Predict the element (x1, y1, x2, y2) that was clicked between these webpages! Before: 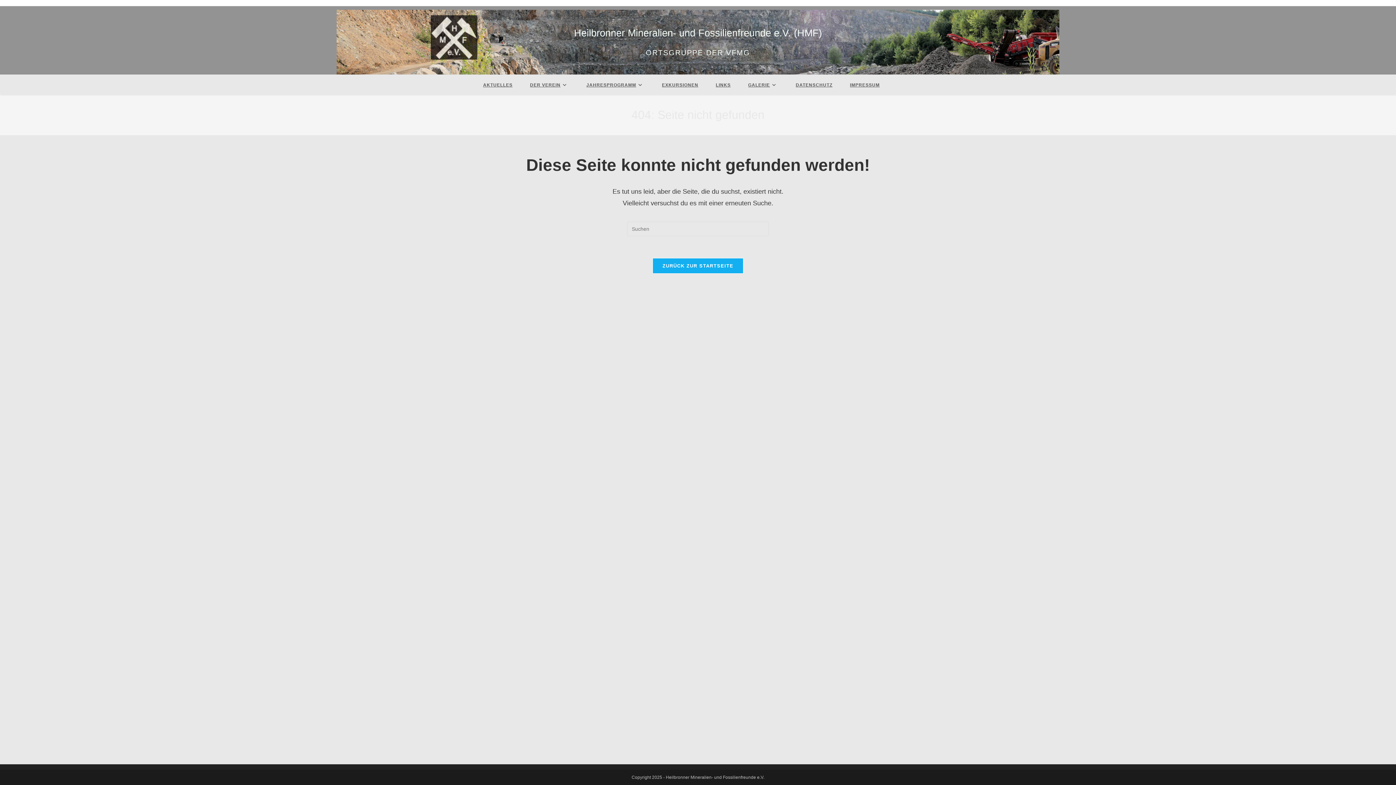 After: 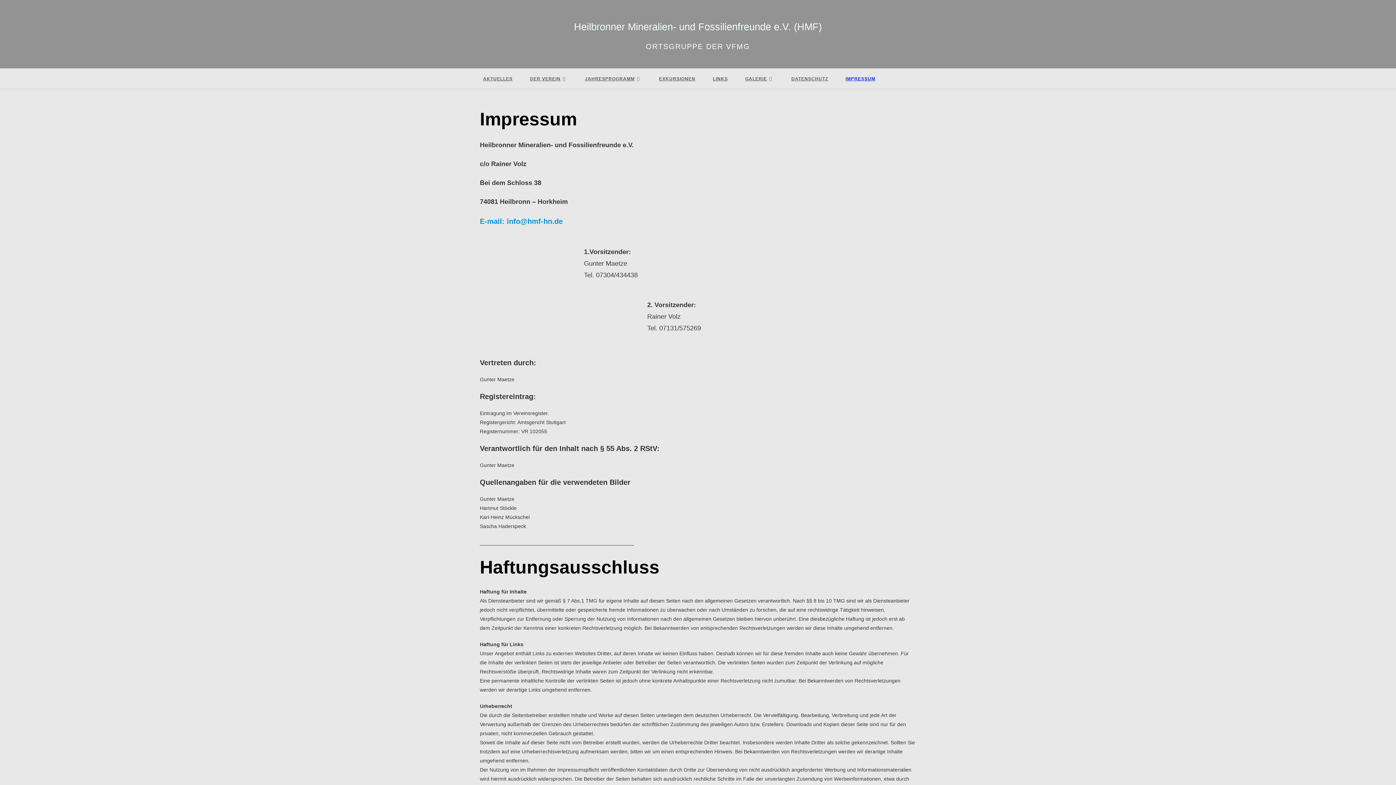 Action: label: IMPRESSUM bbox: (841, 80, 888, 90)